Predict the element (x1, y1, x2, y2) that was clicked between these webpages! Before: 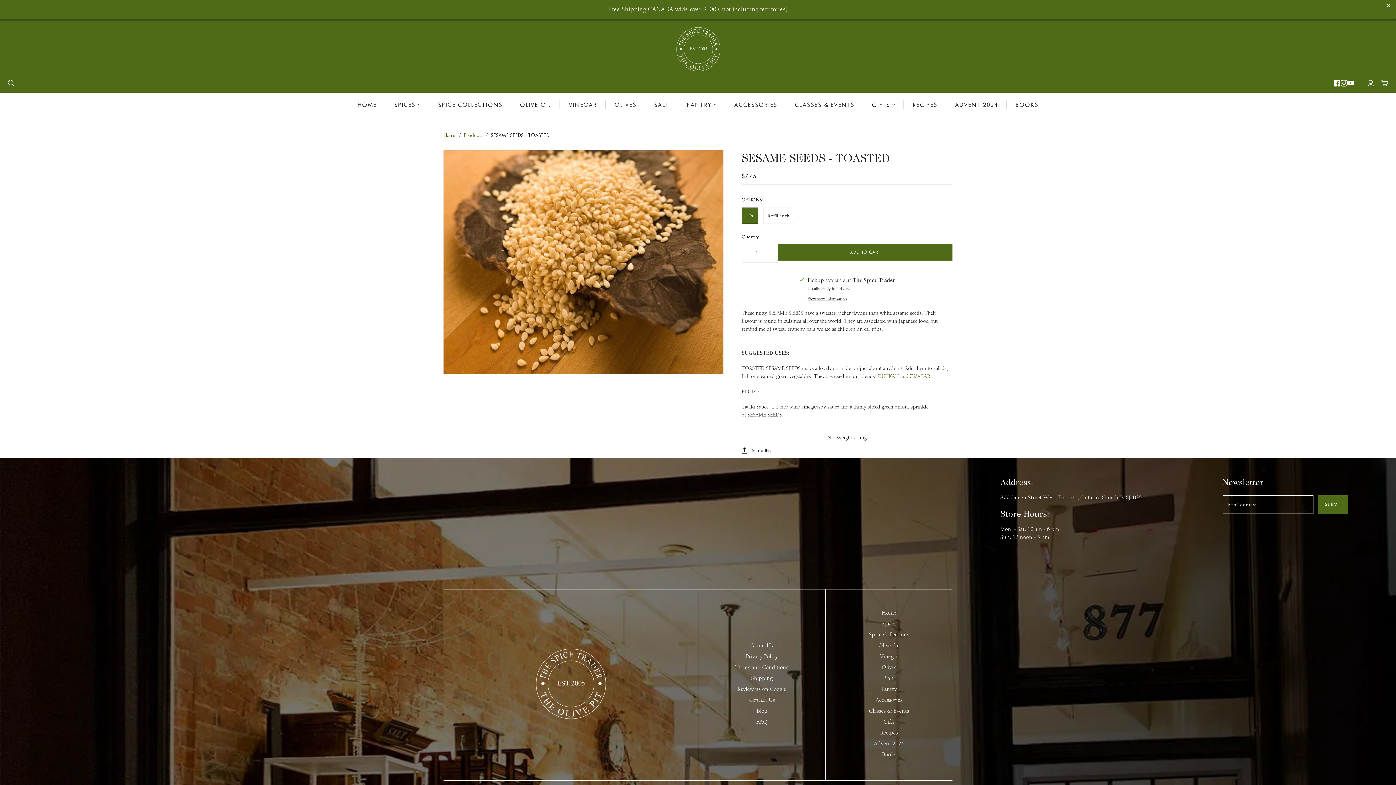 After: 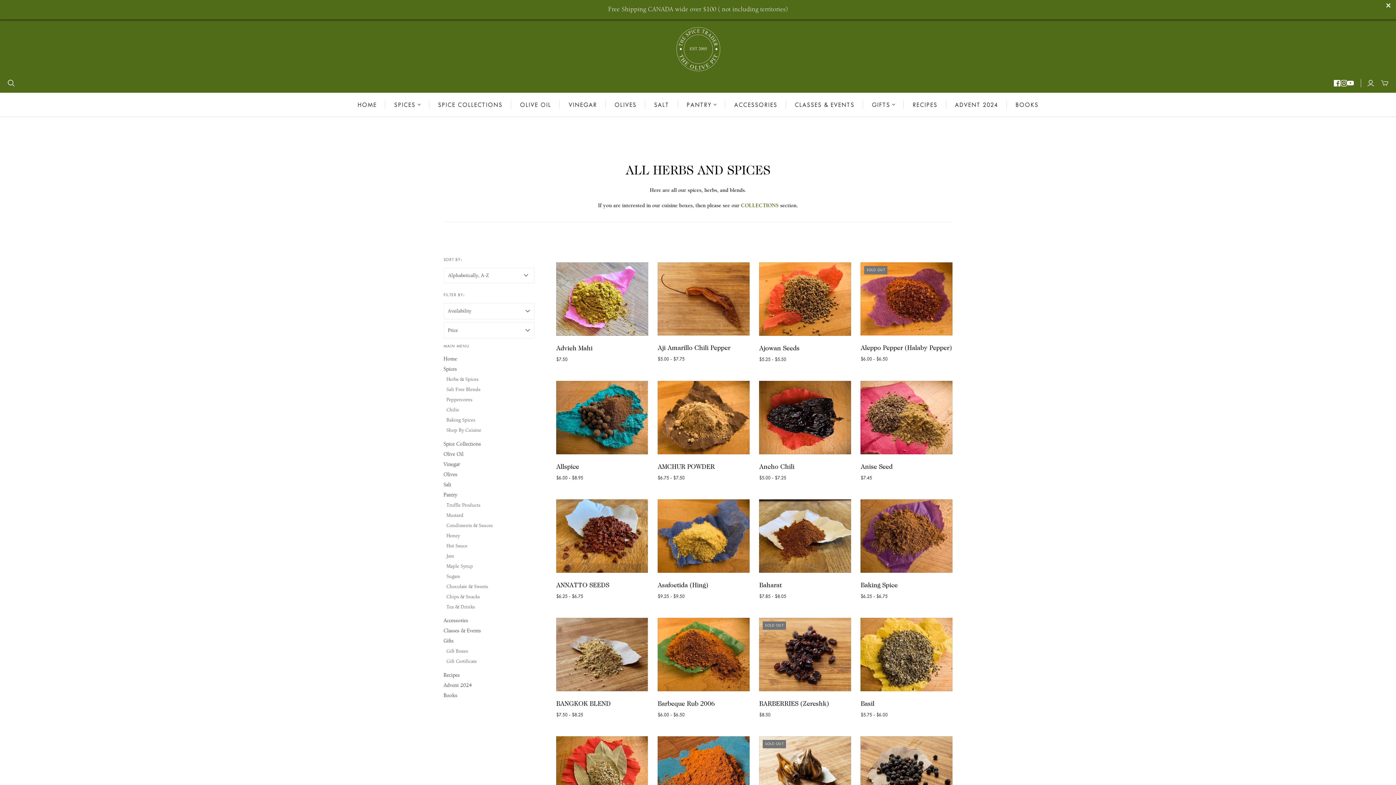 Action: label: Spices bbox: (881, 620, 896, 627)